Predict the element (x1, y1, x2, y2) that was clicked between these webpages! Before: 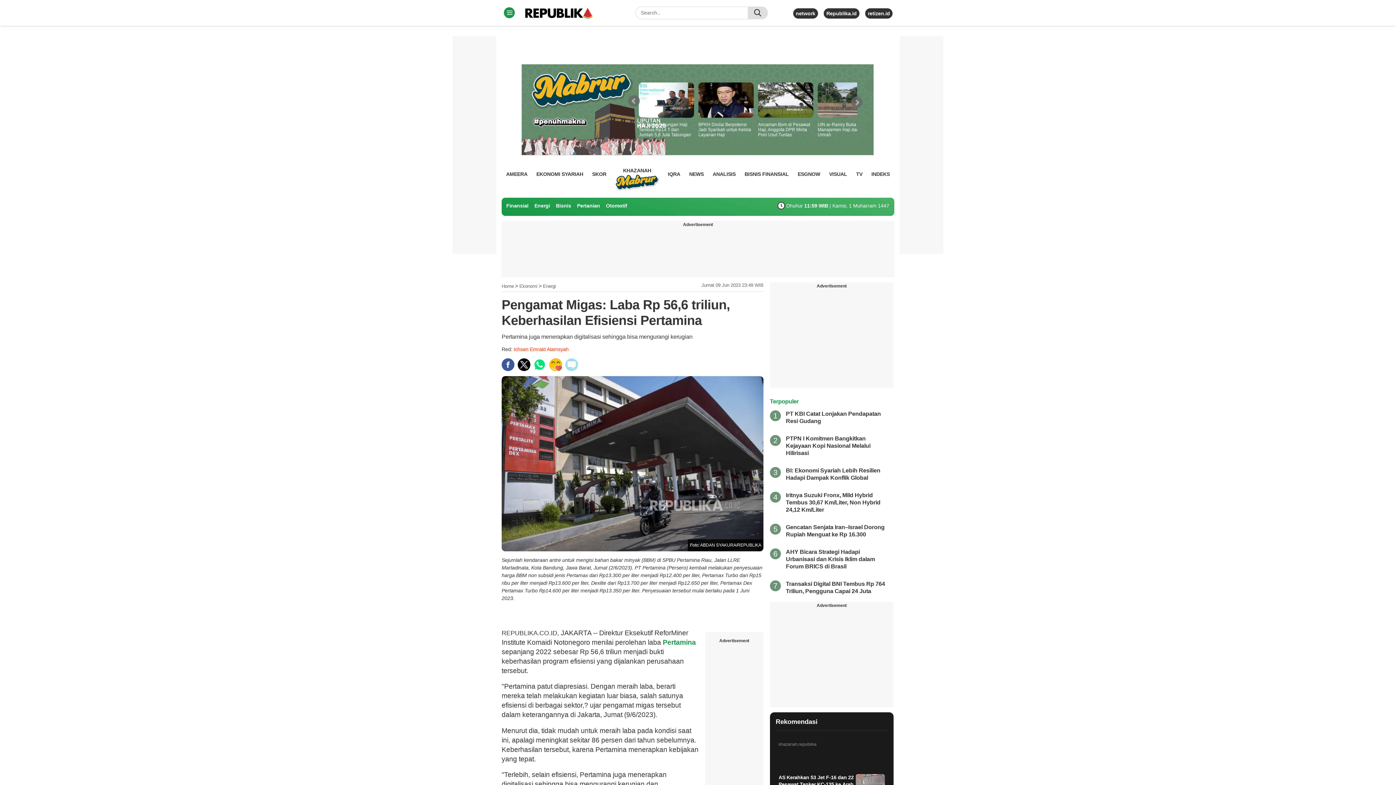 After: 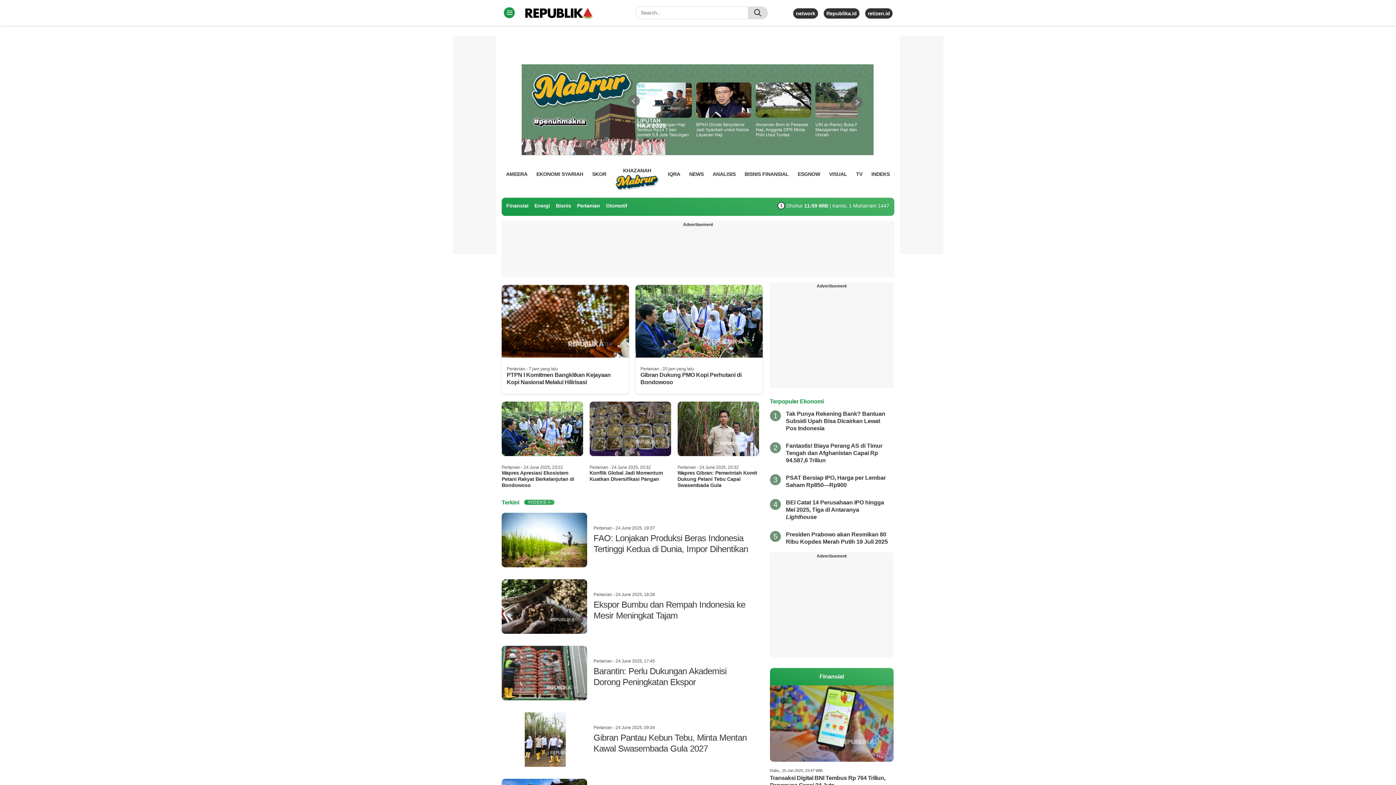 Action: bbox: (577, 202, 600, 208) label: Pertanian